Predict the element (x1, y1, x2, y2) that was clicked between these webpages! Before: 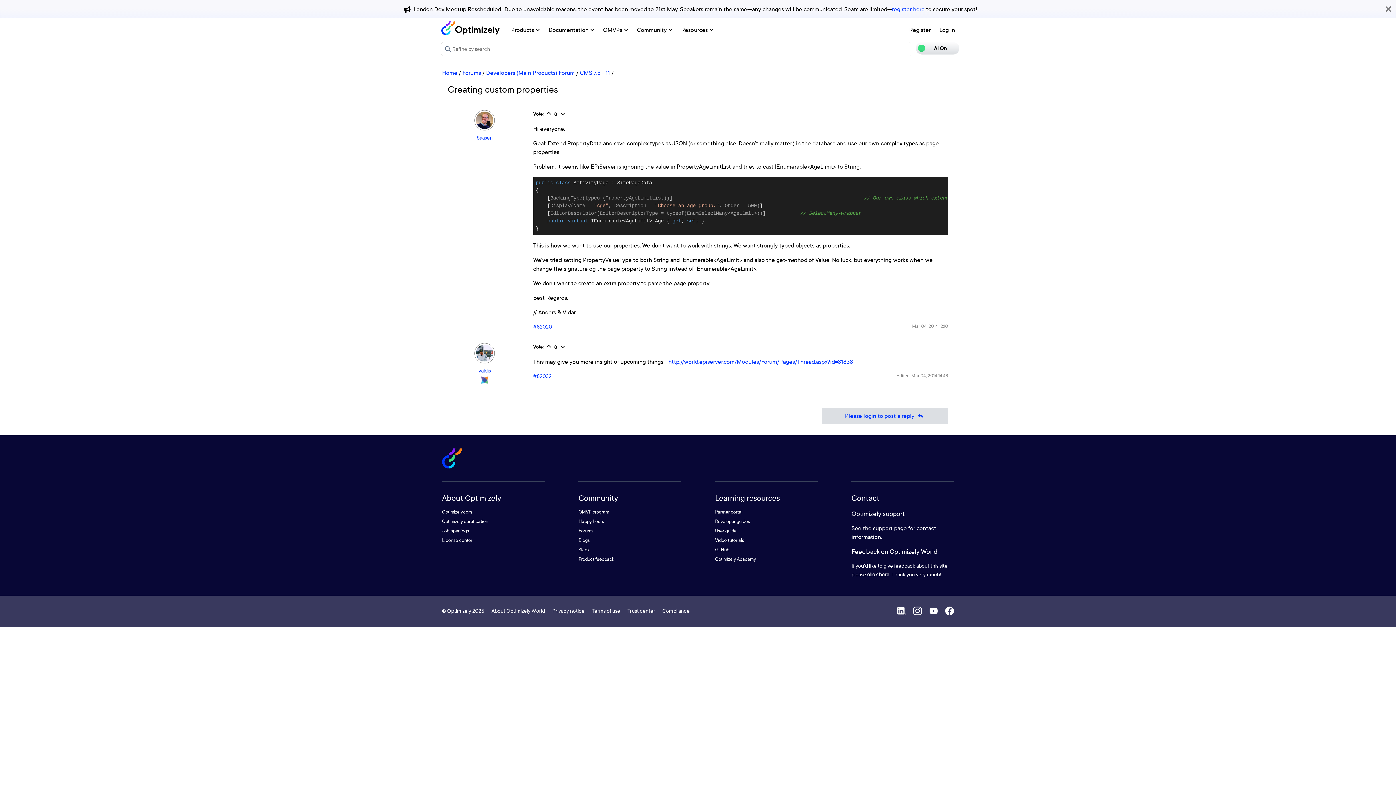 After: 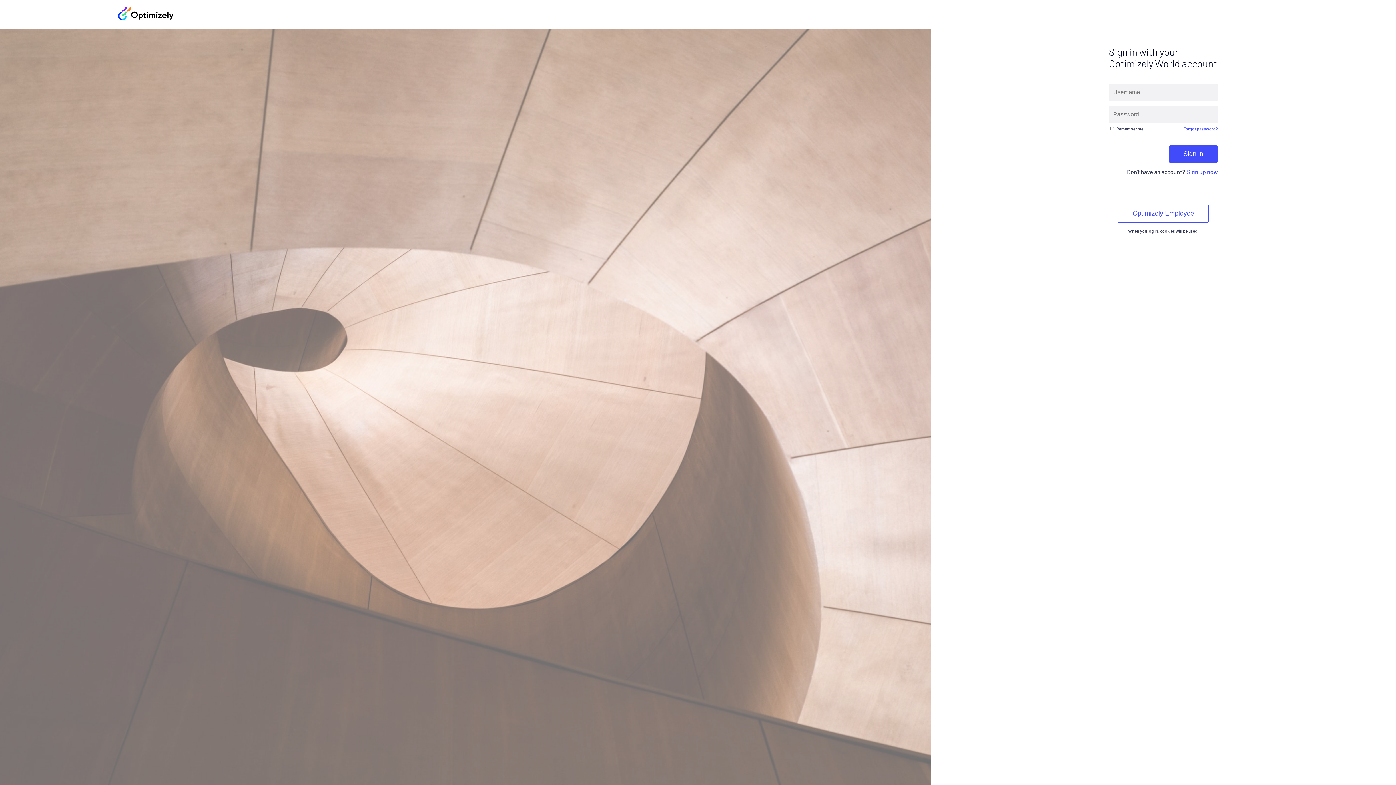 Action: bbox: (821, 408, 948, 424) label: Please login to post a reply 